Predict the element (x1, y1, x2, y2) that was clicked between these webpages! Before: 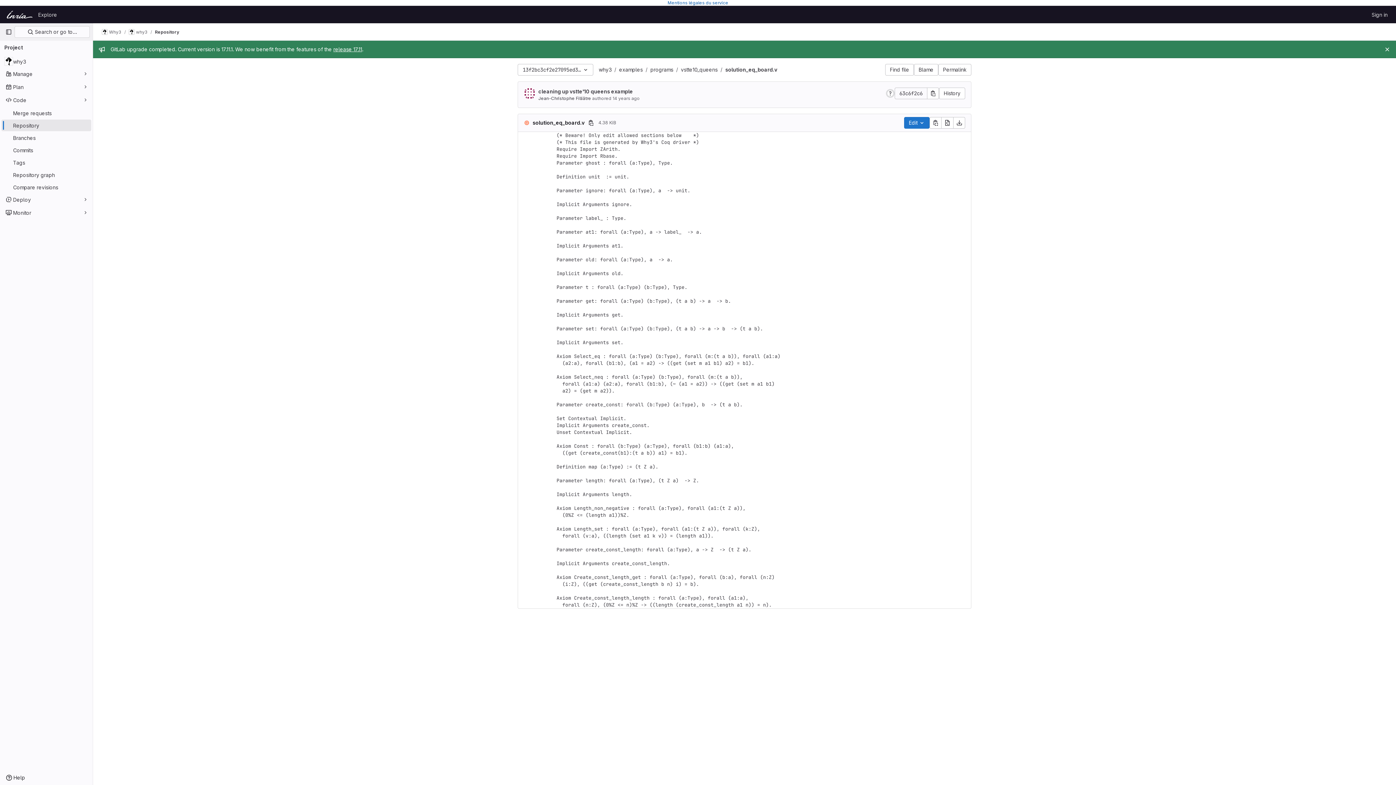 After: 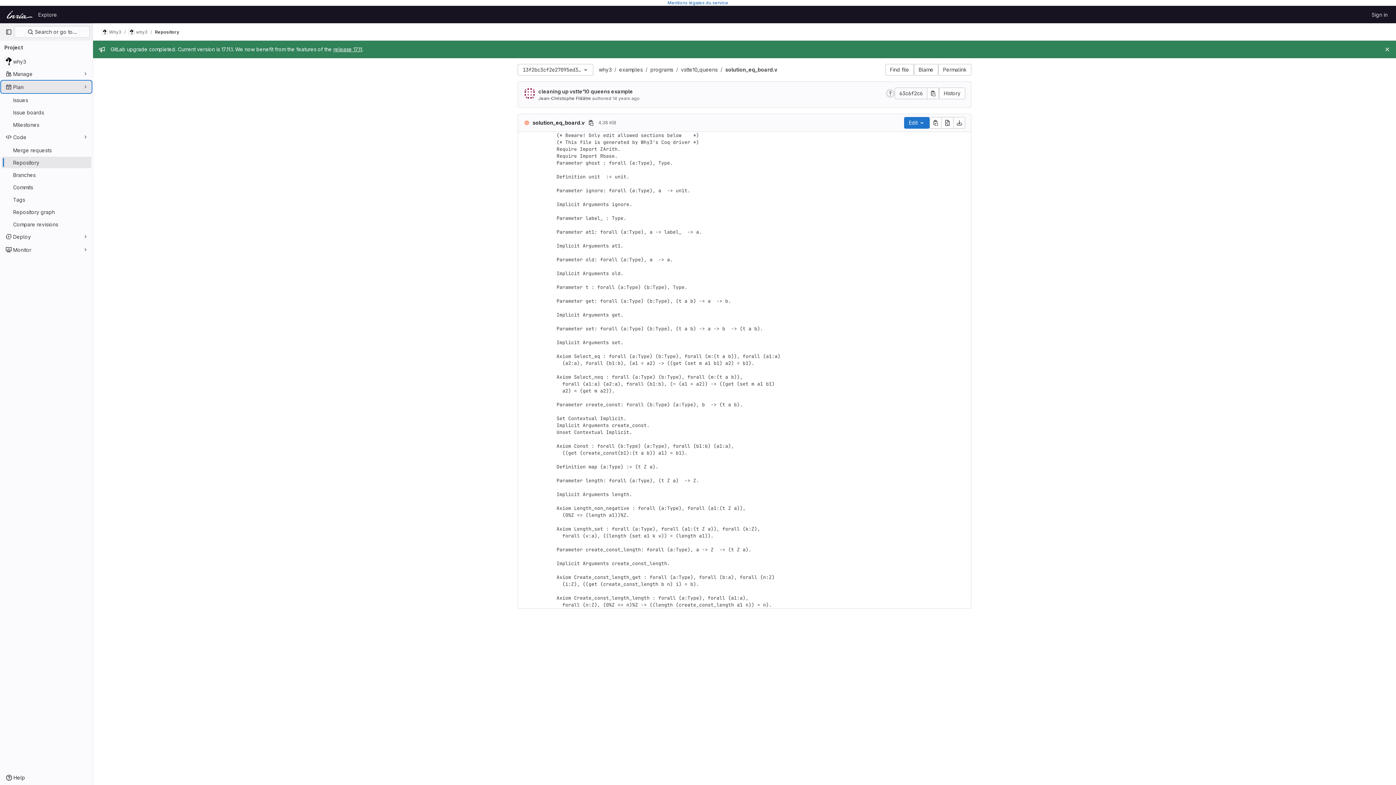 Action: bbox: (1, 81, 91, 92) label: Plan